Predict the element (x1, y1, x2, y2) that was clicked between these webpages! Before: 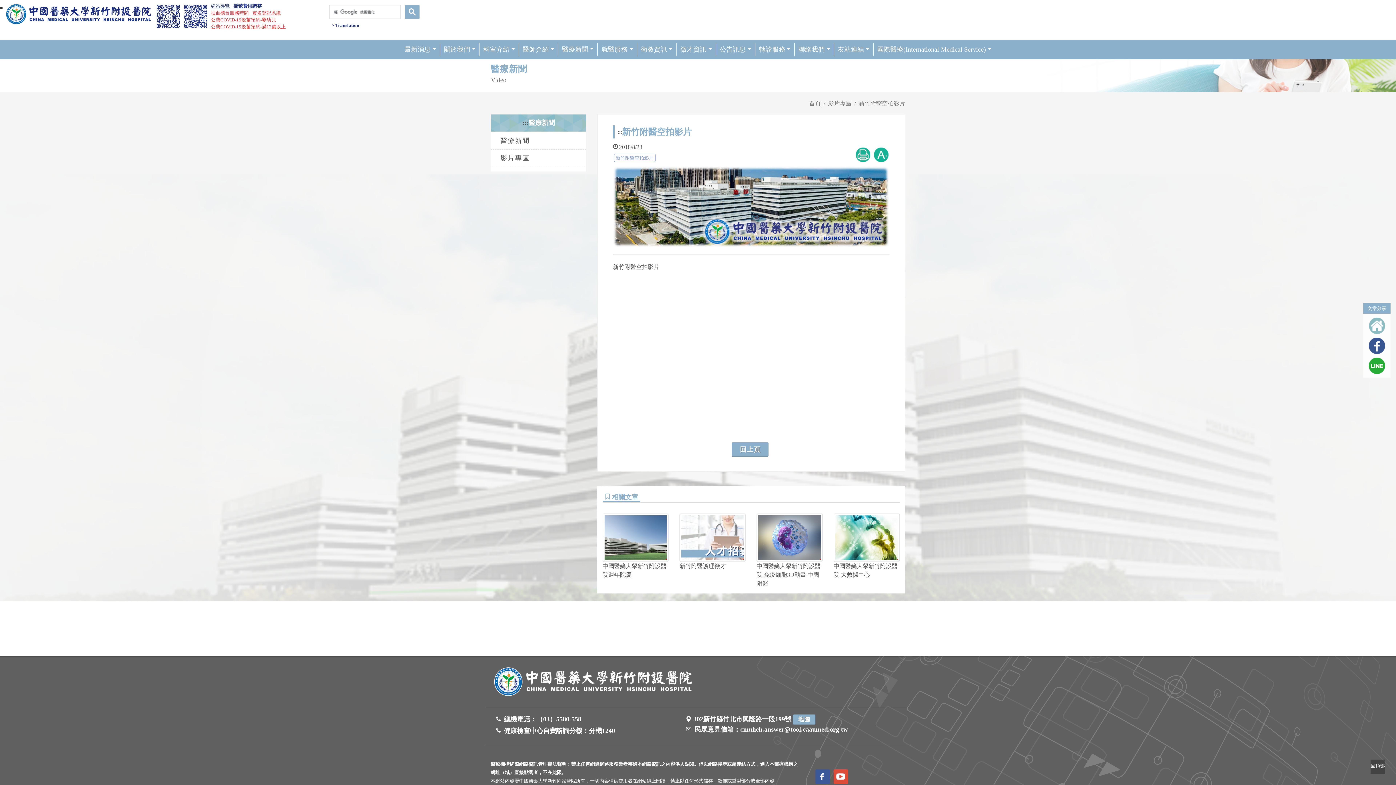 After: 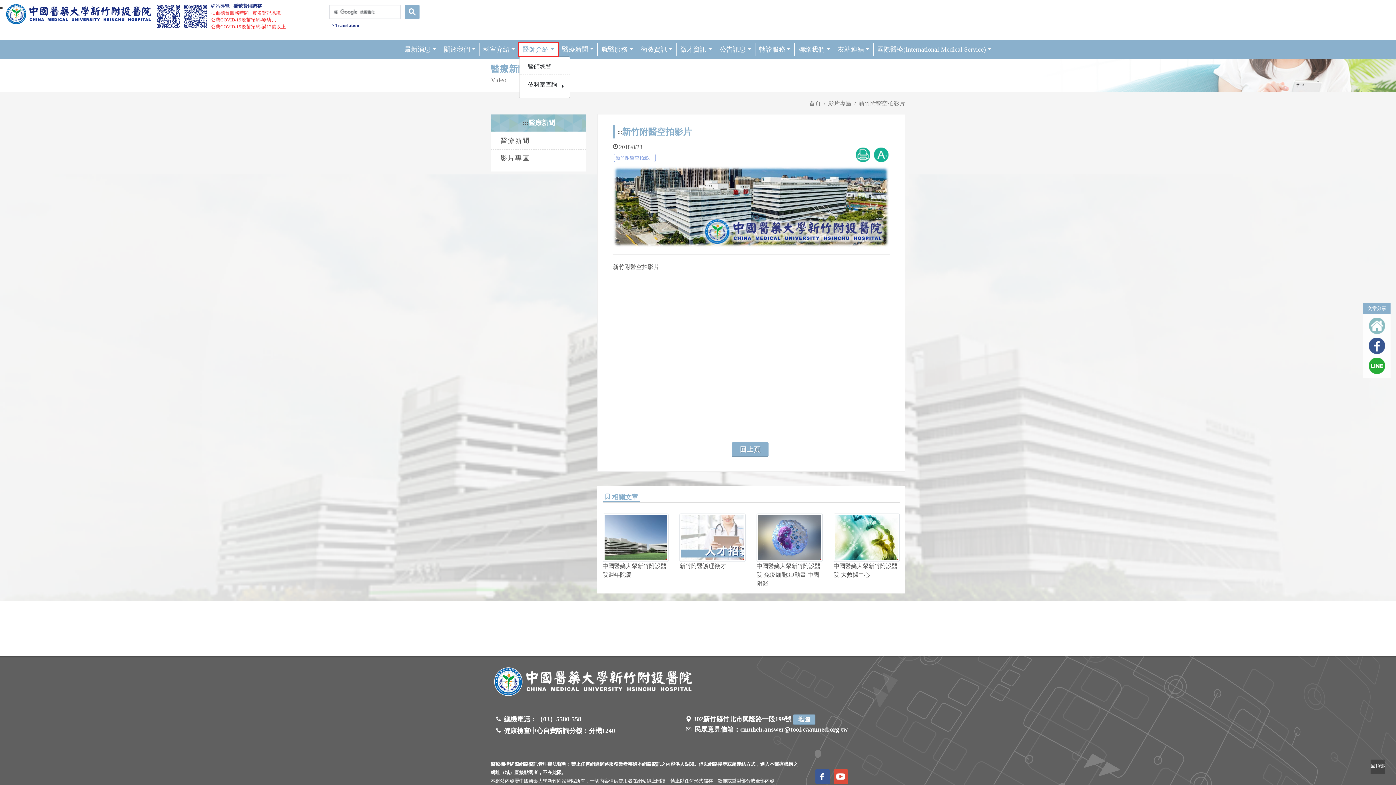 Action: label: 醫師介紹 bbox: (519, 42, 558, 56)